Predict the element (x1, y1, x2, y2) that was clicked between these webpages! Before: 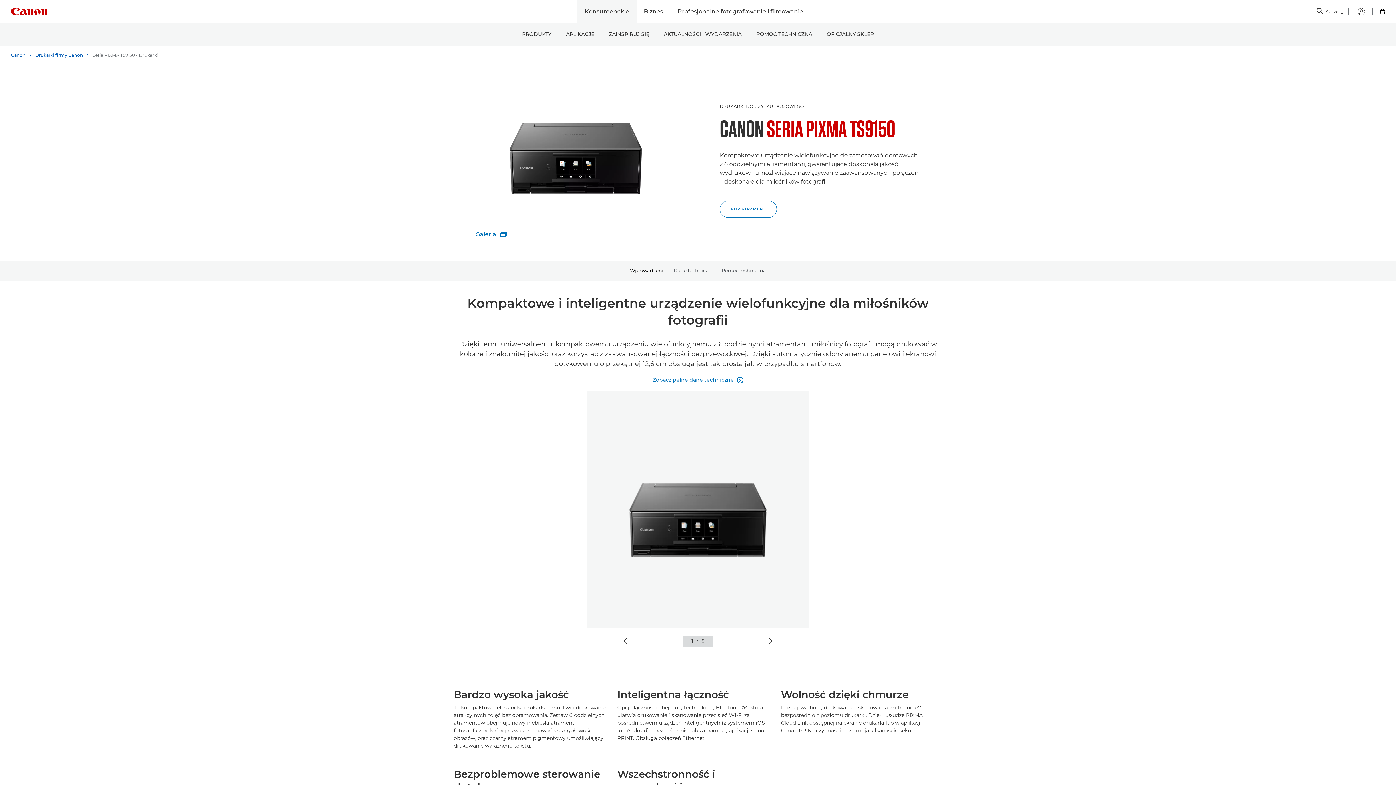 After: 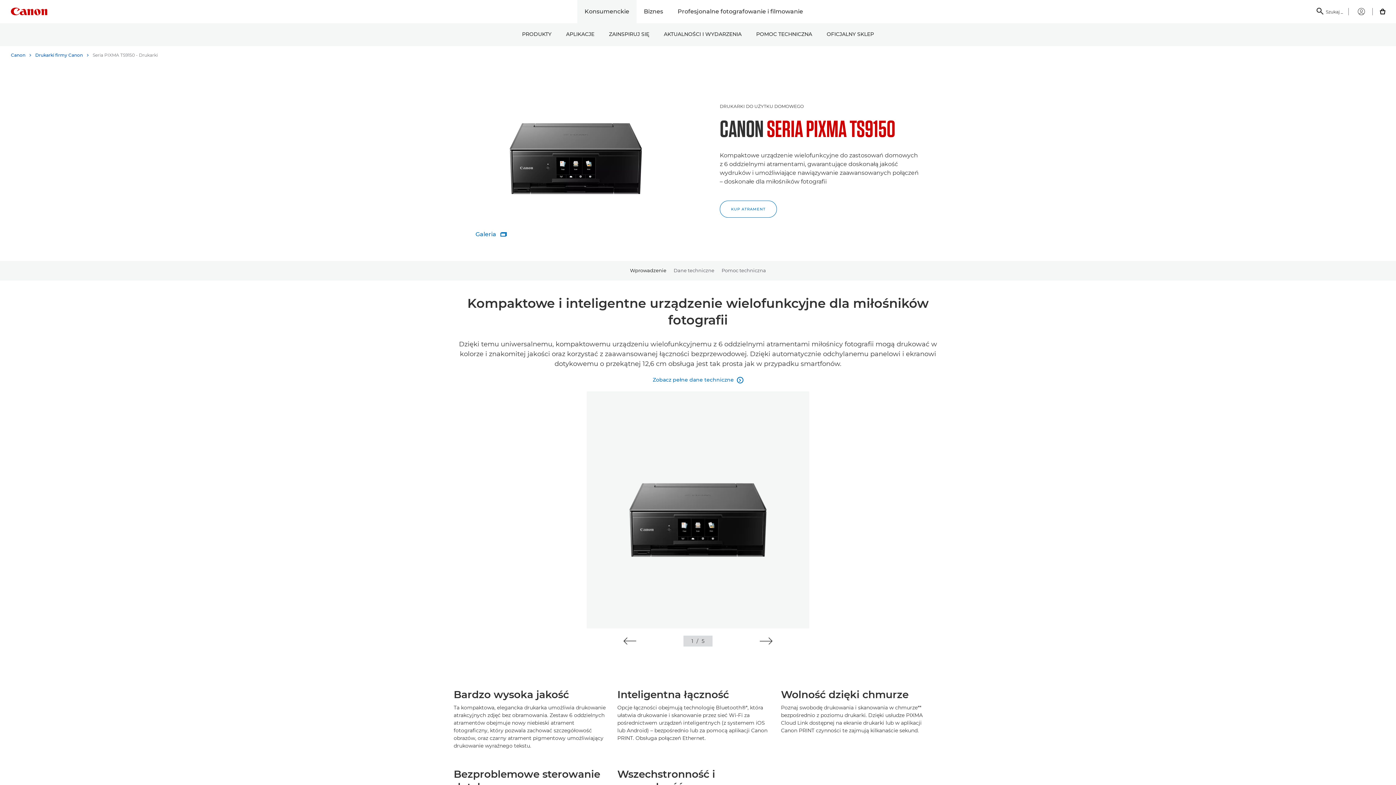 Action: bbox: (630, 261, 666, 280) label: Wprowadzenie